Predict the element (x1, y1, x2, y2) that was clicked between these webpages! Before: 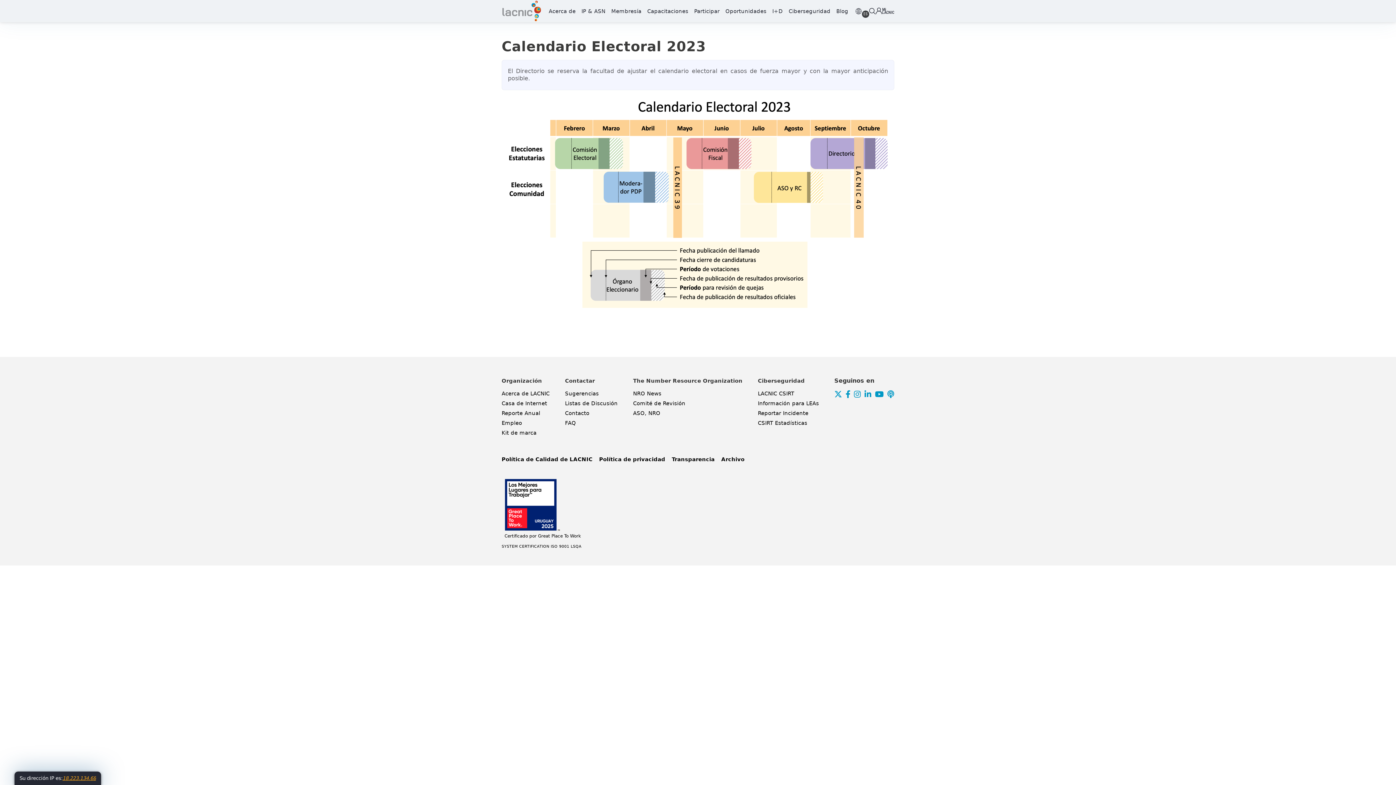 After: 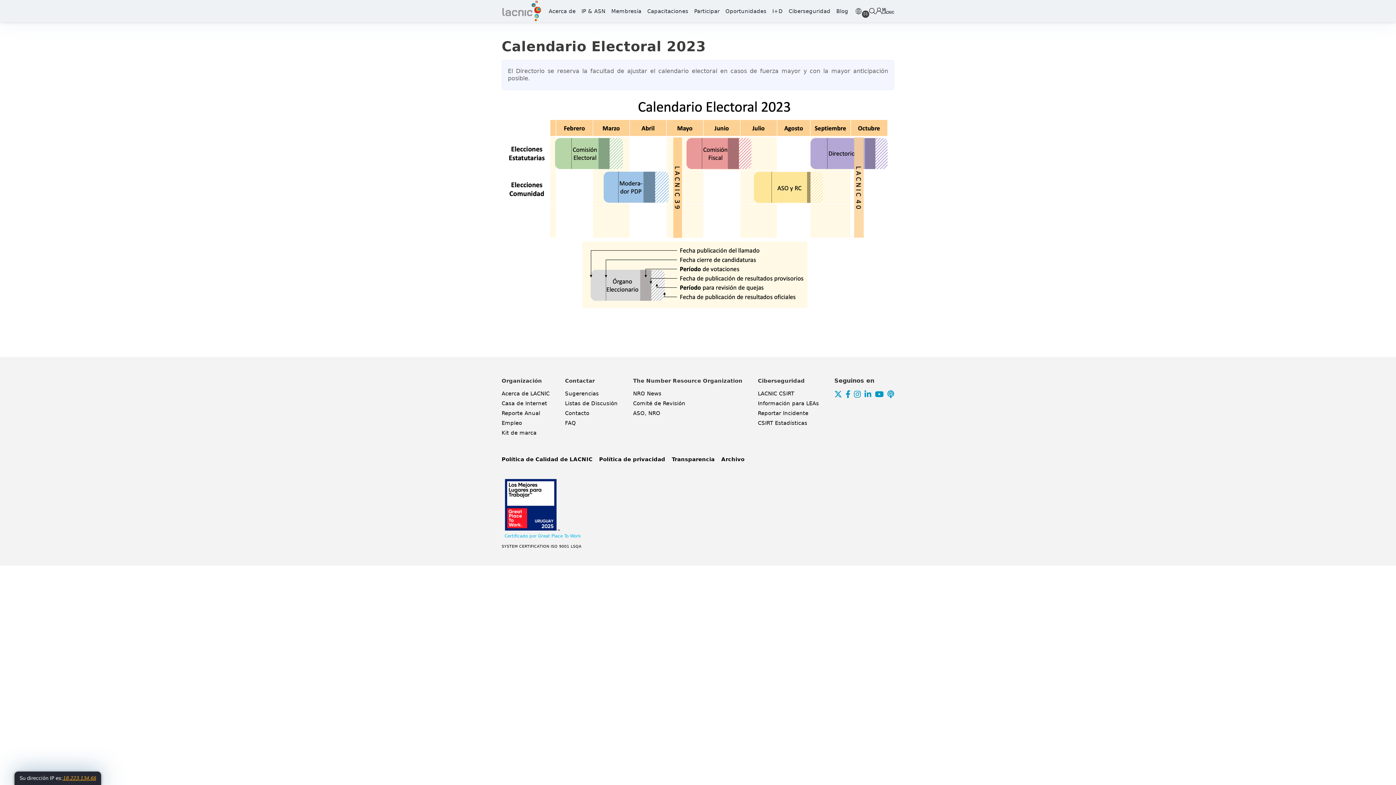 Action: bbox: (501, 534, 894, 538) label: Certificado por Great Place To Work